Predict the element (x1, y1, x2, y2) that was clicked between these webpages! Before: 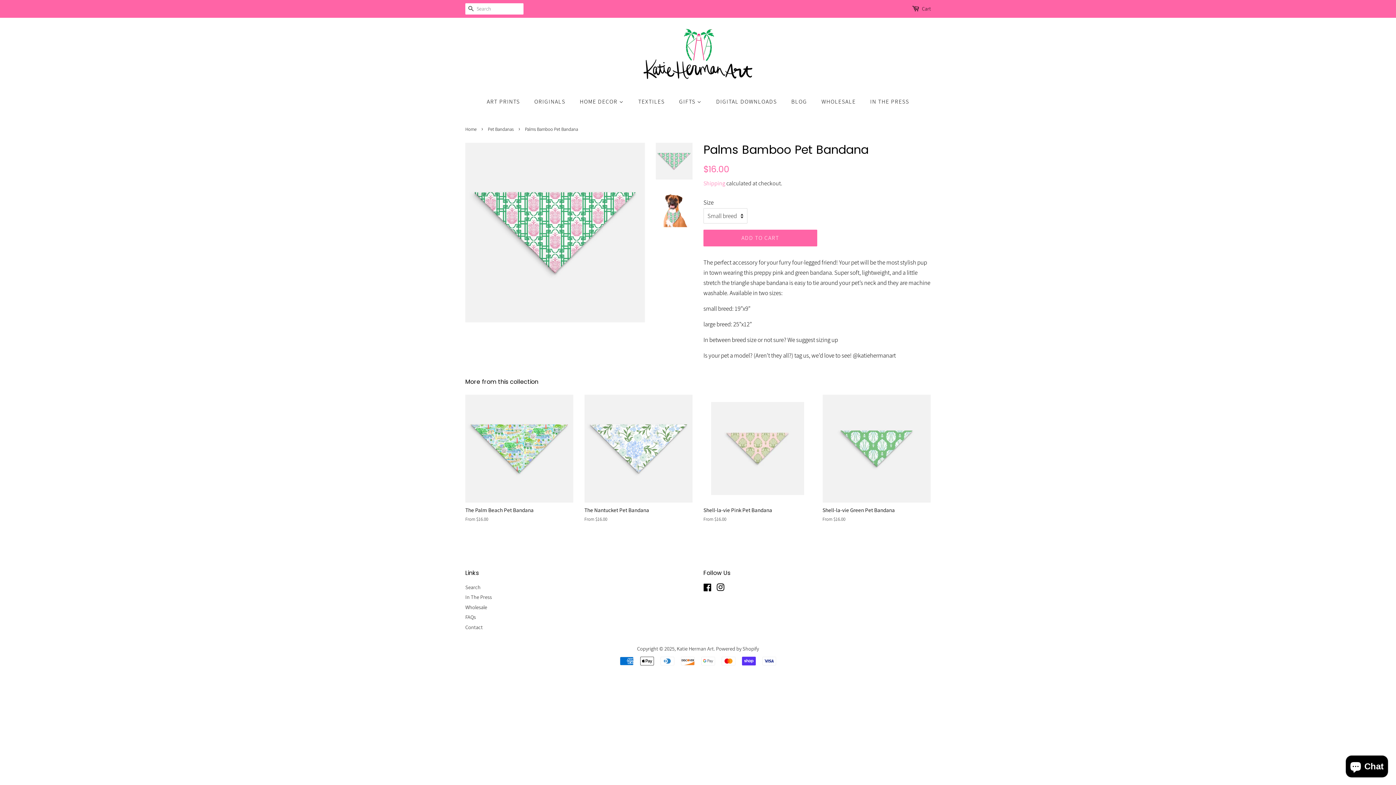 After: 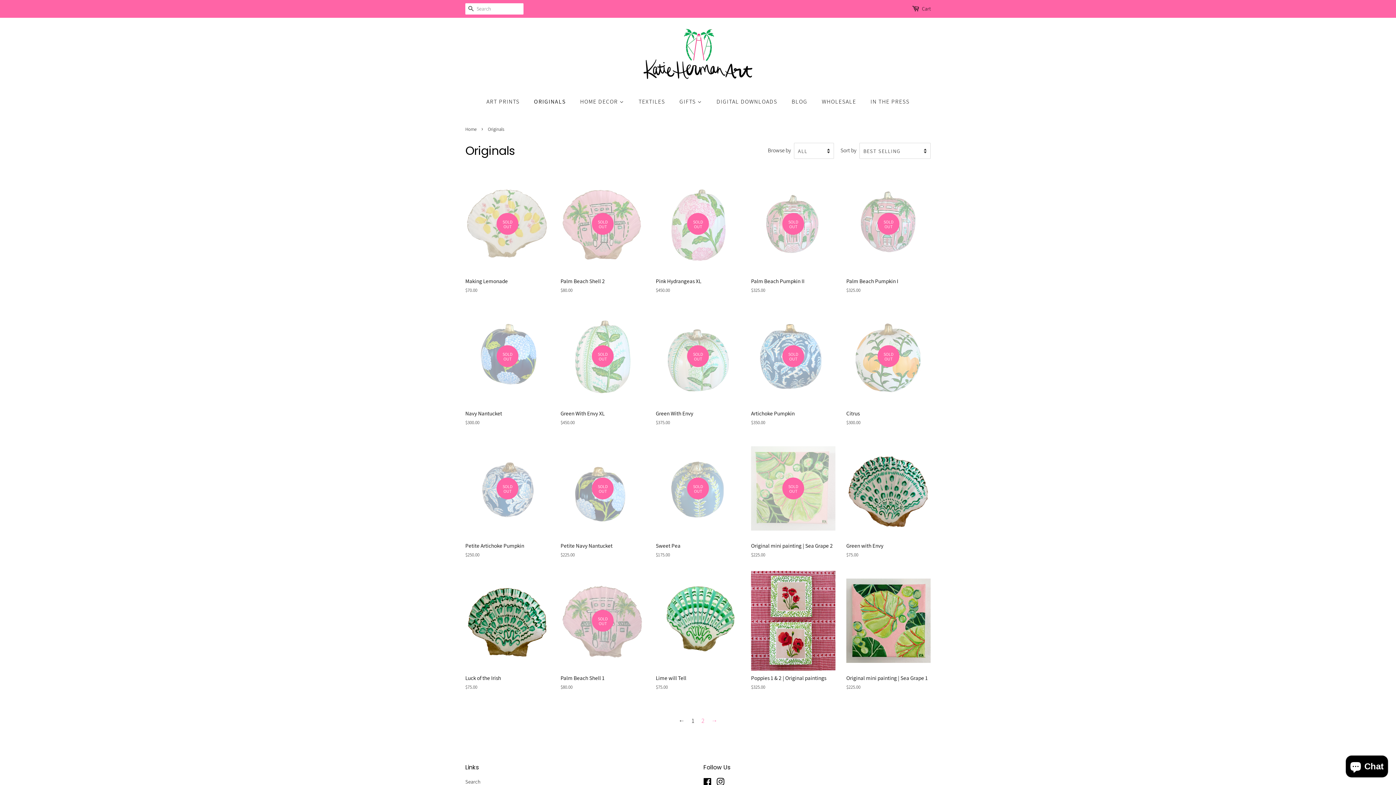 Action: label: ORIGINALS bbox: (528, 94, 572, 109)